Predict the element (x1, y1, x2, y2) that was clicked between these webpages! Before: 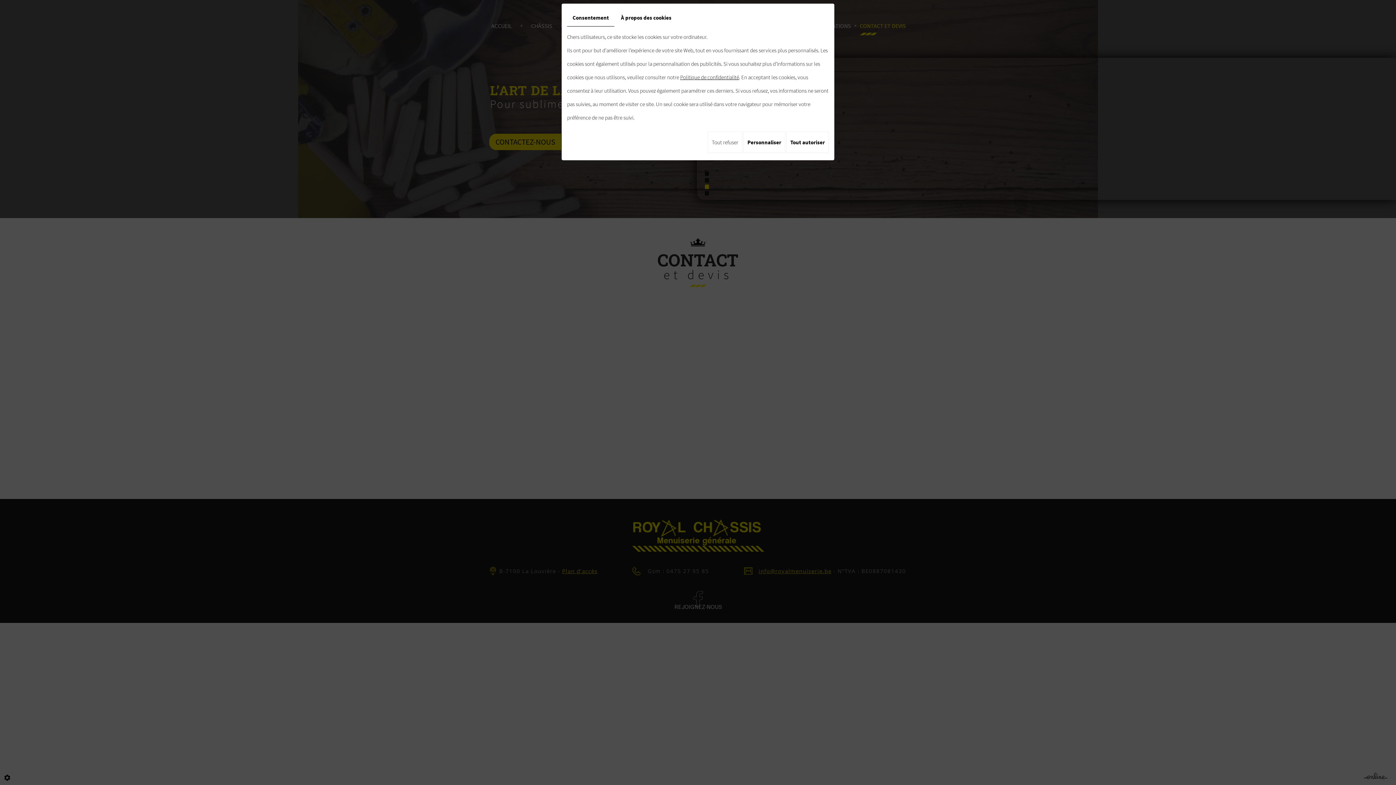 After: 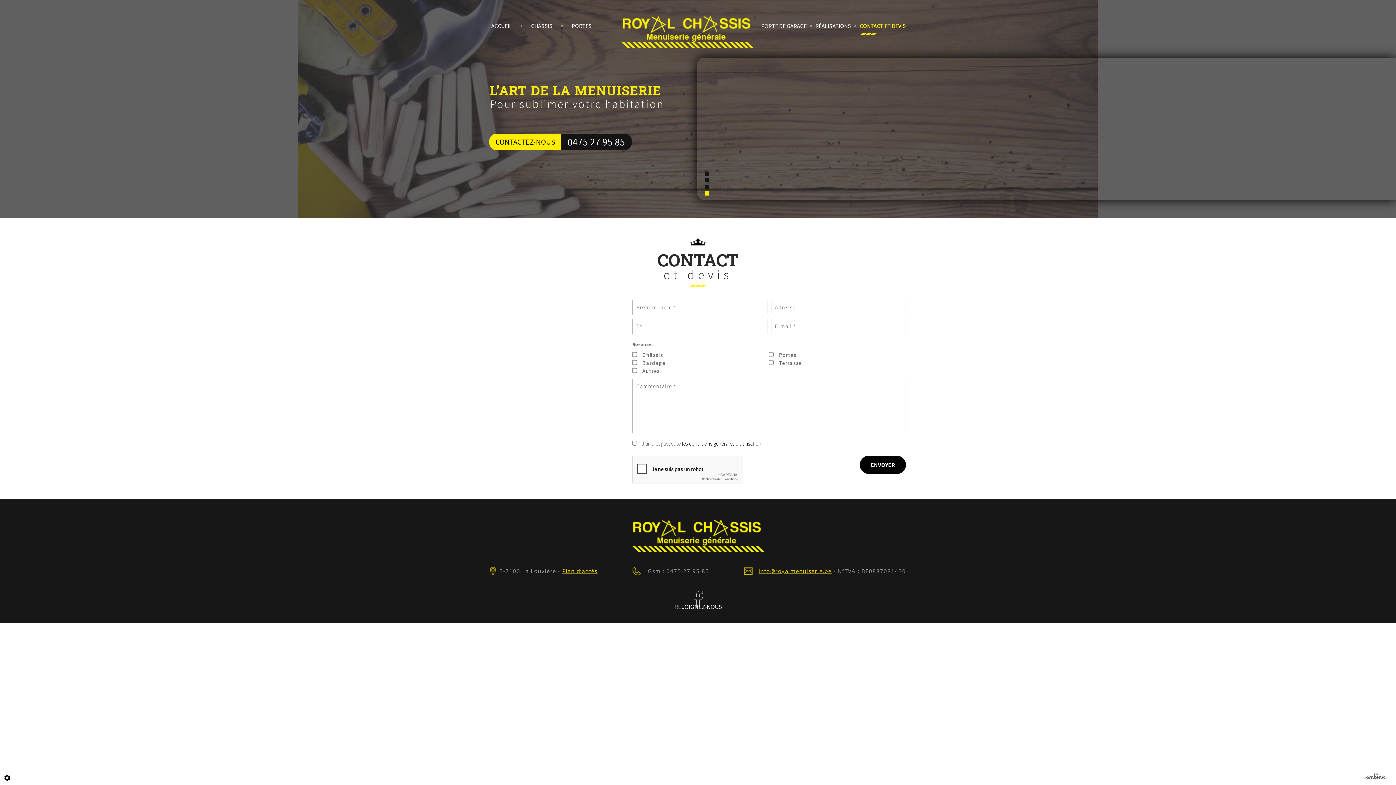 Action: bbox: (786, 131, 829, 153) label: Tout autoriser